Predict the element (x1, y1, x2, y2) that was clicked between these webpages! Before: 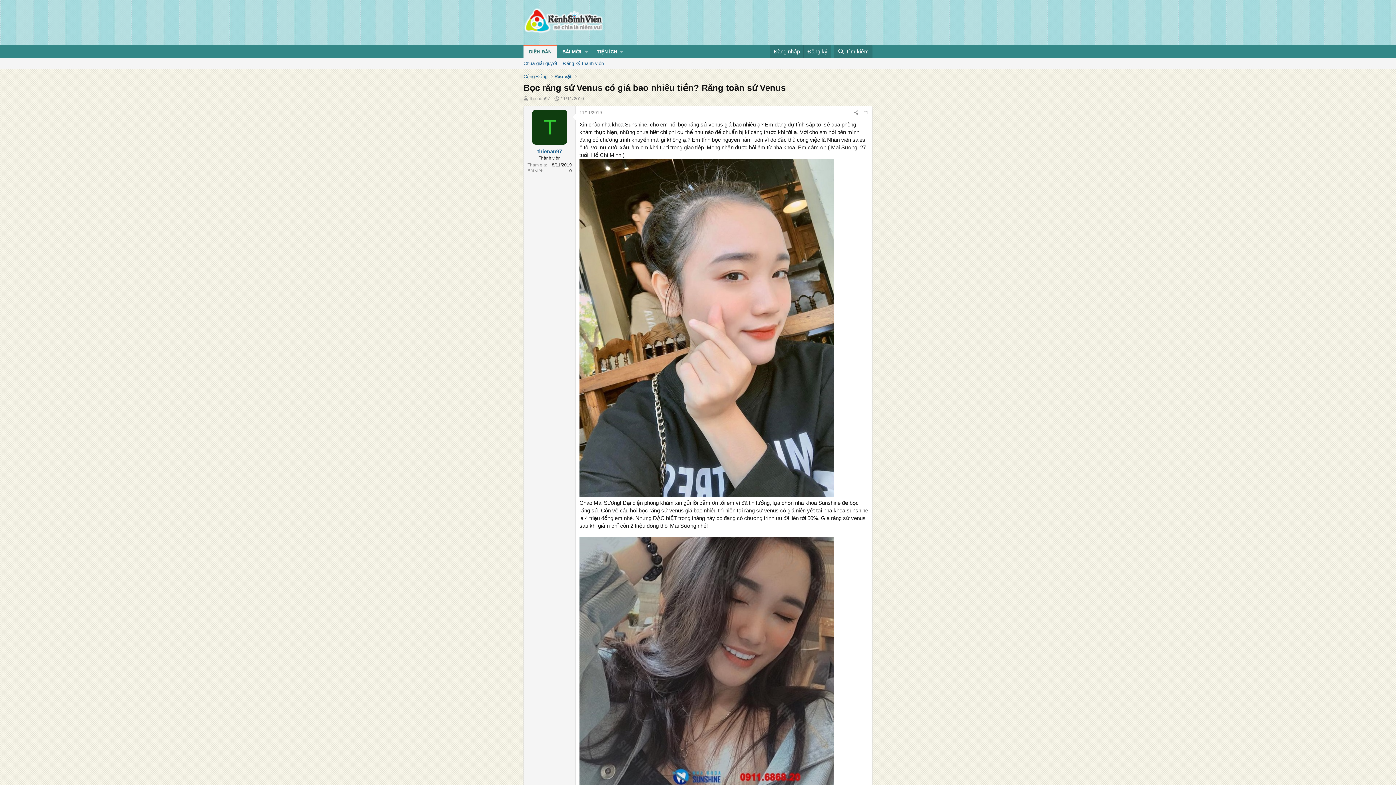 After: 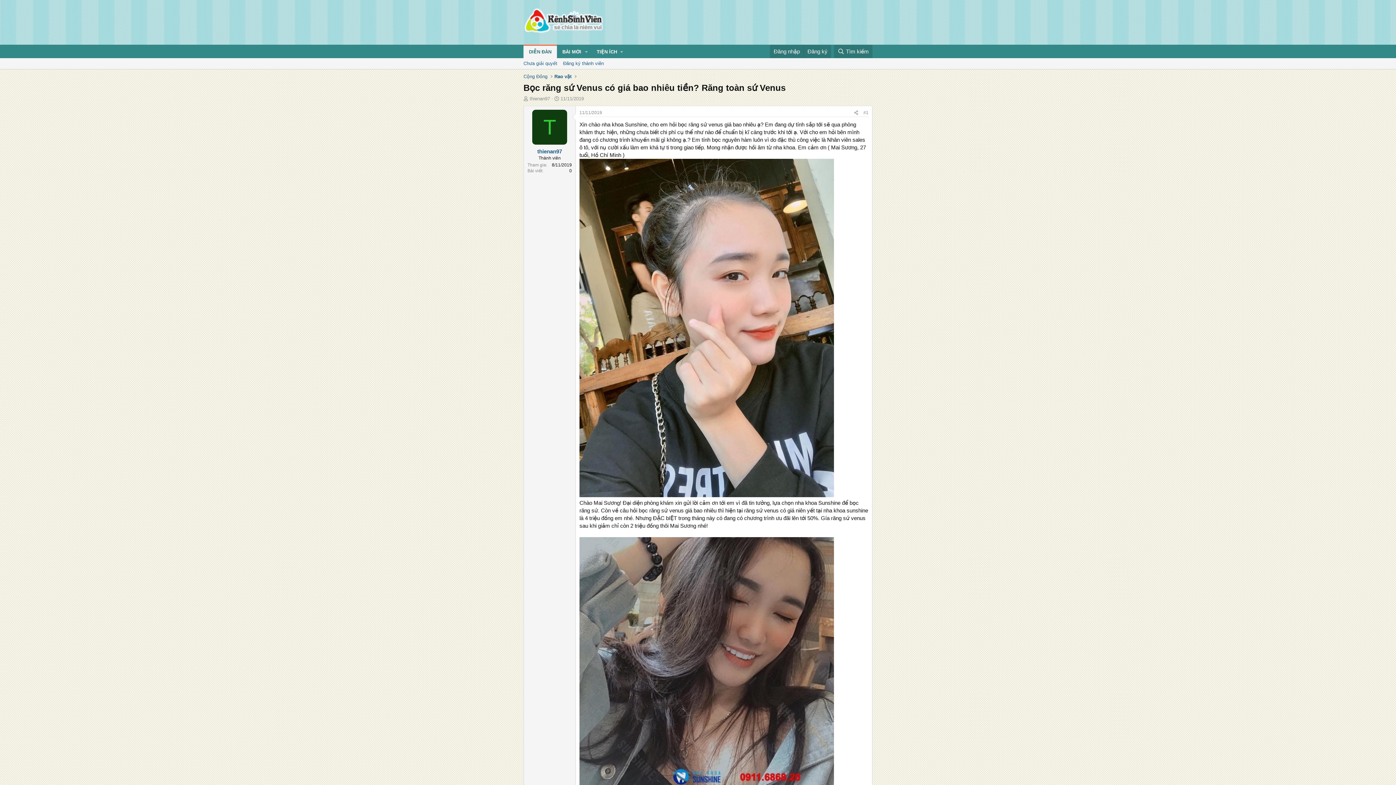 Action: bbox: (532, 109, 567, 144) label: T